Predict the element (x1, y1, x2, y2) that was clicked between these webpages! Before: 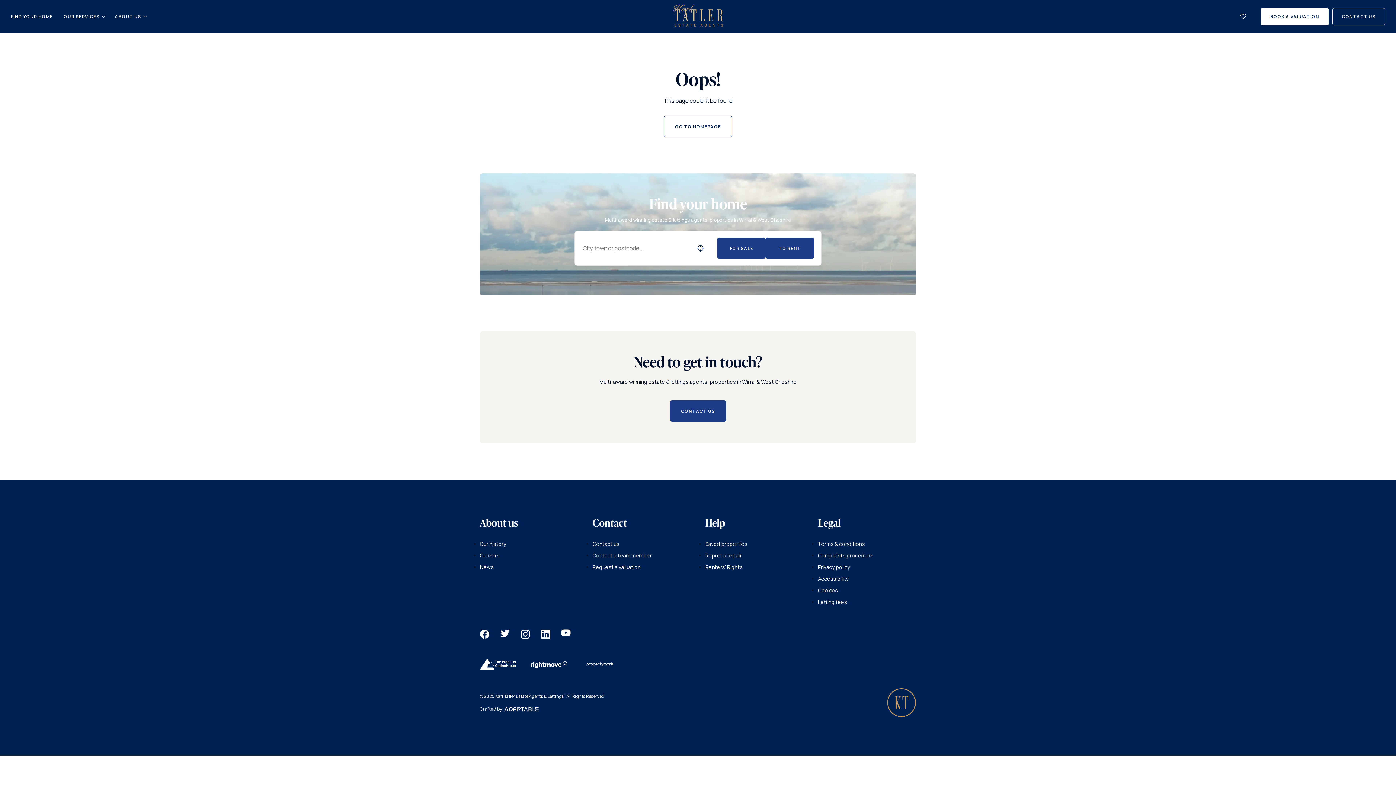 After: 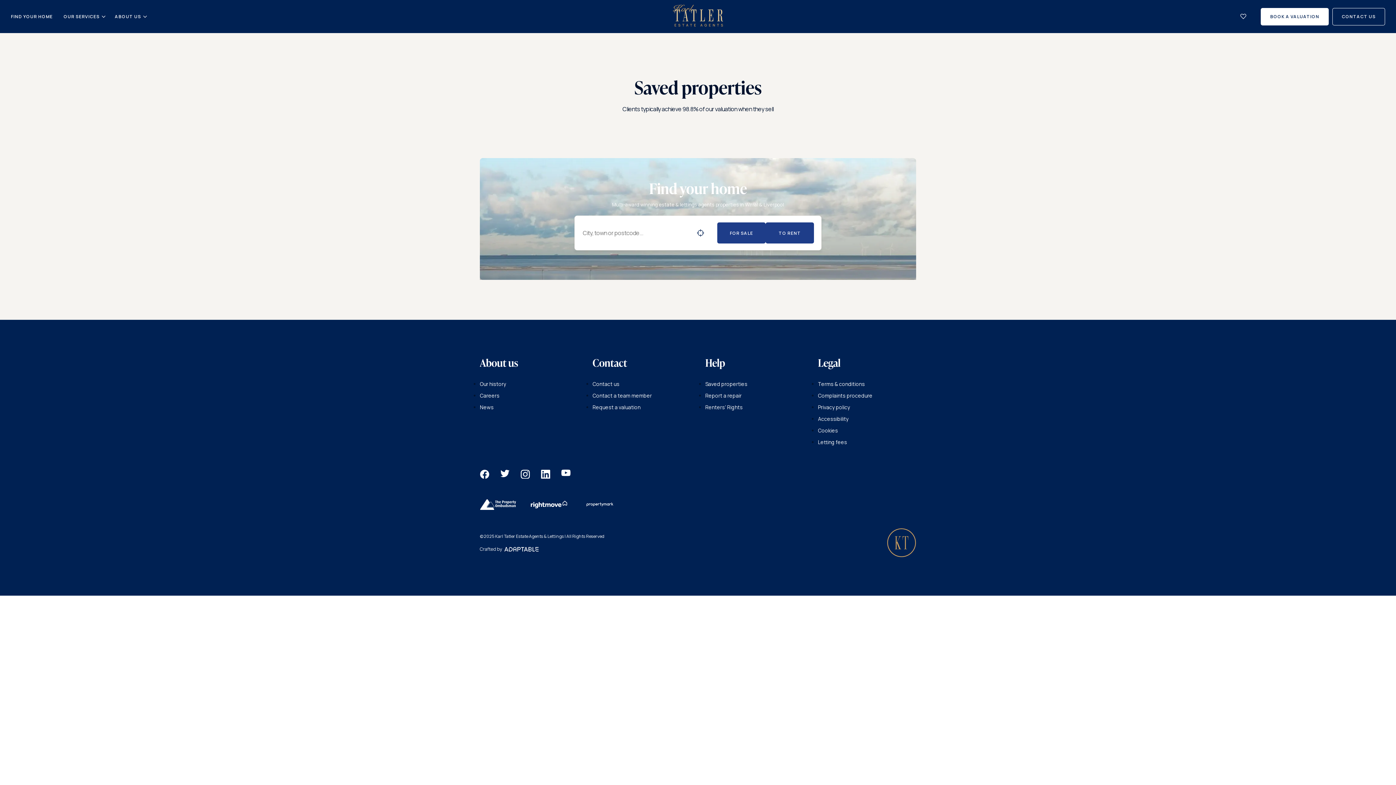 Action: bbox: (705, 540, 747, 547) label: Saved properties